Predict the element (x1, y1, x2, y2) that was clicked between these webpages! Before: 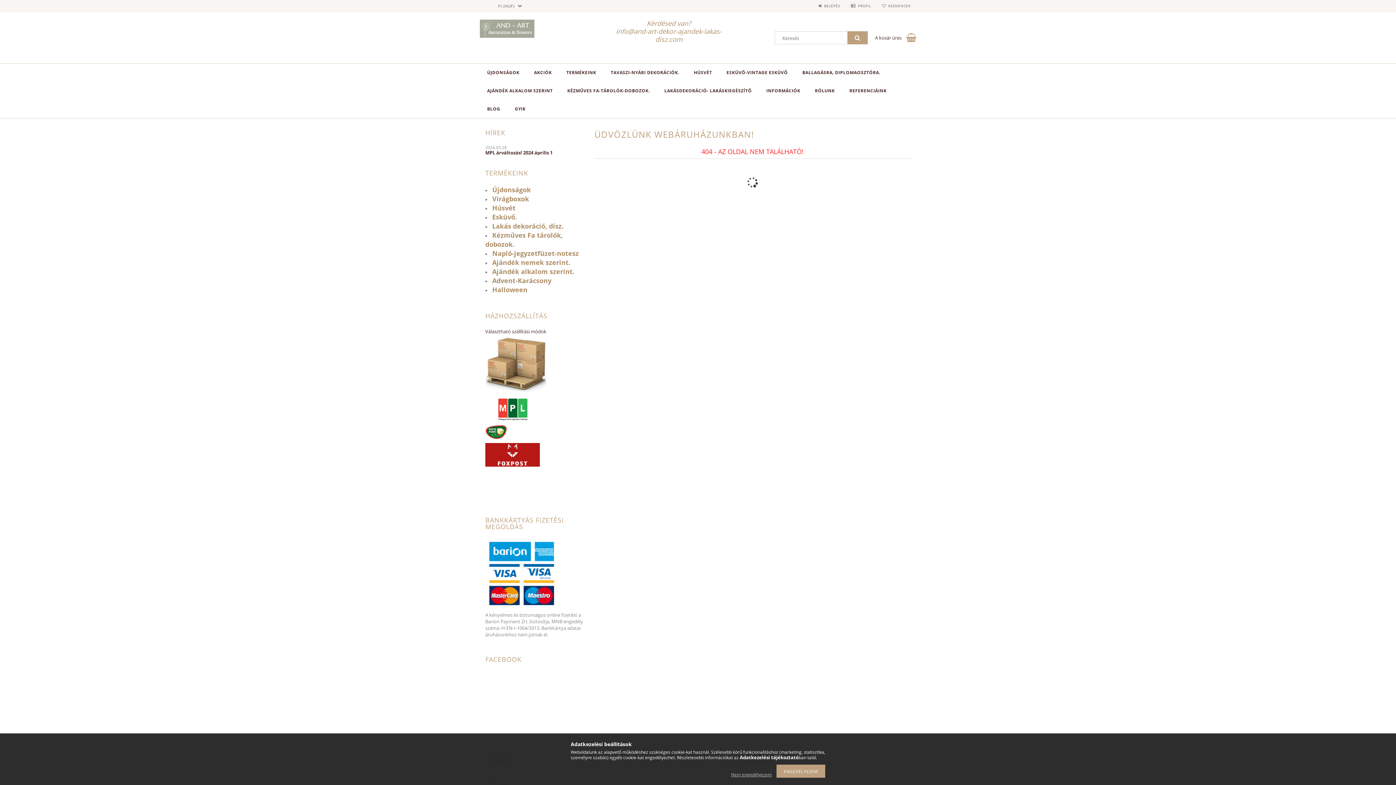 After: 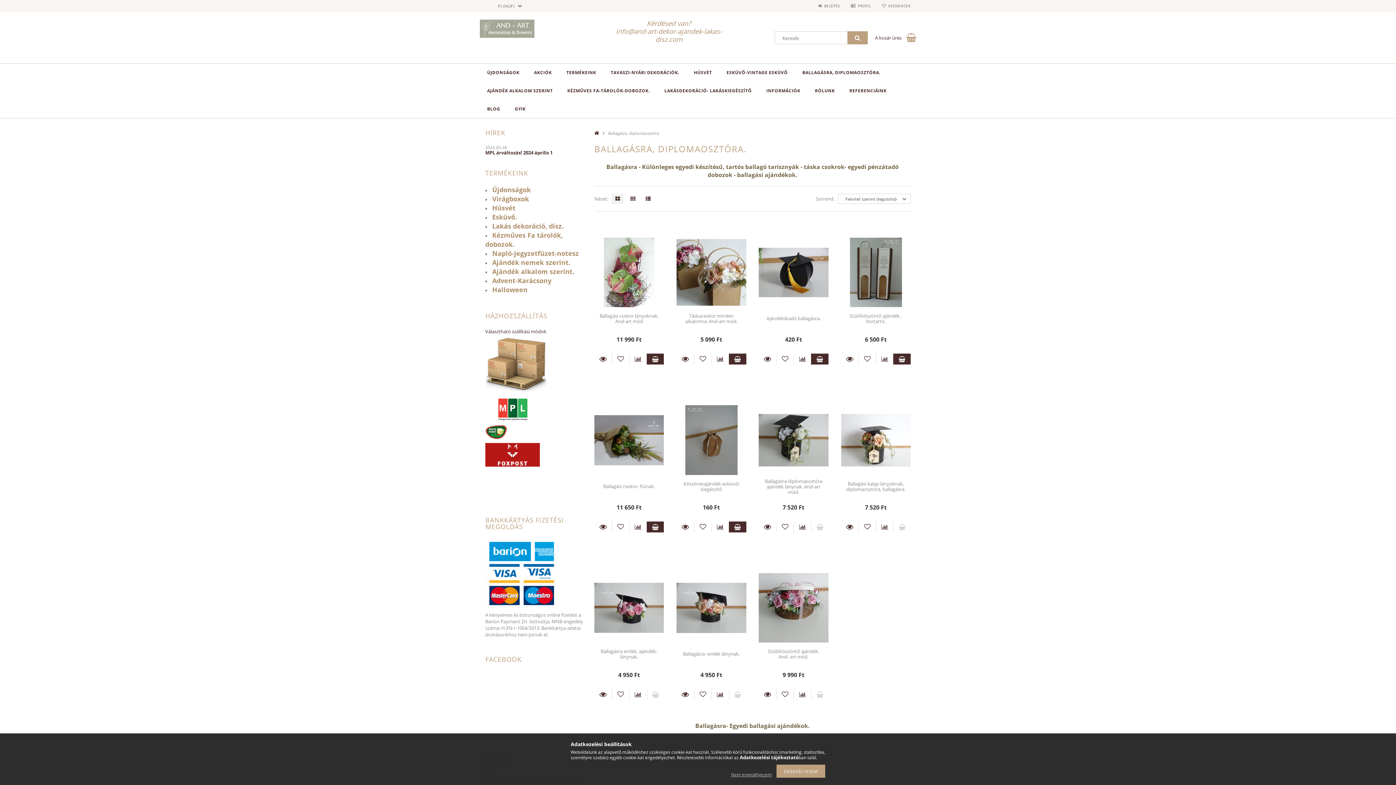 Action: label: BALLAGÁSRA, DIPLOMAOSZTÓRA. bbox: (795, 63, 887, 81)